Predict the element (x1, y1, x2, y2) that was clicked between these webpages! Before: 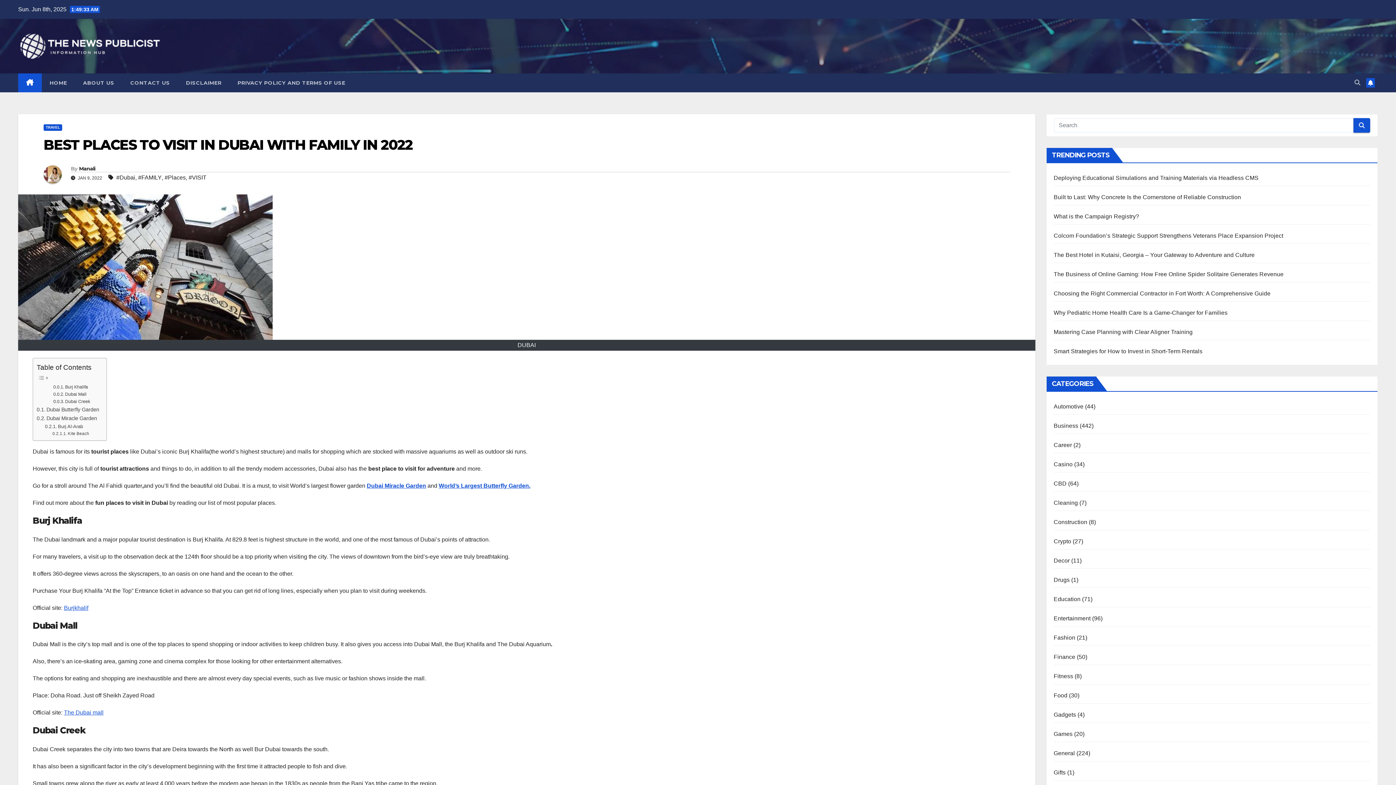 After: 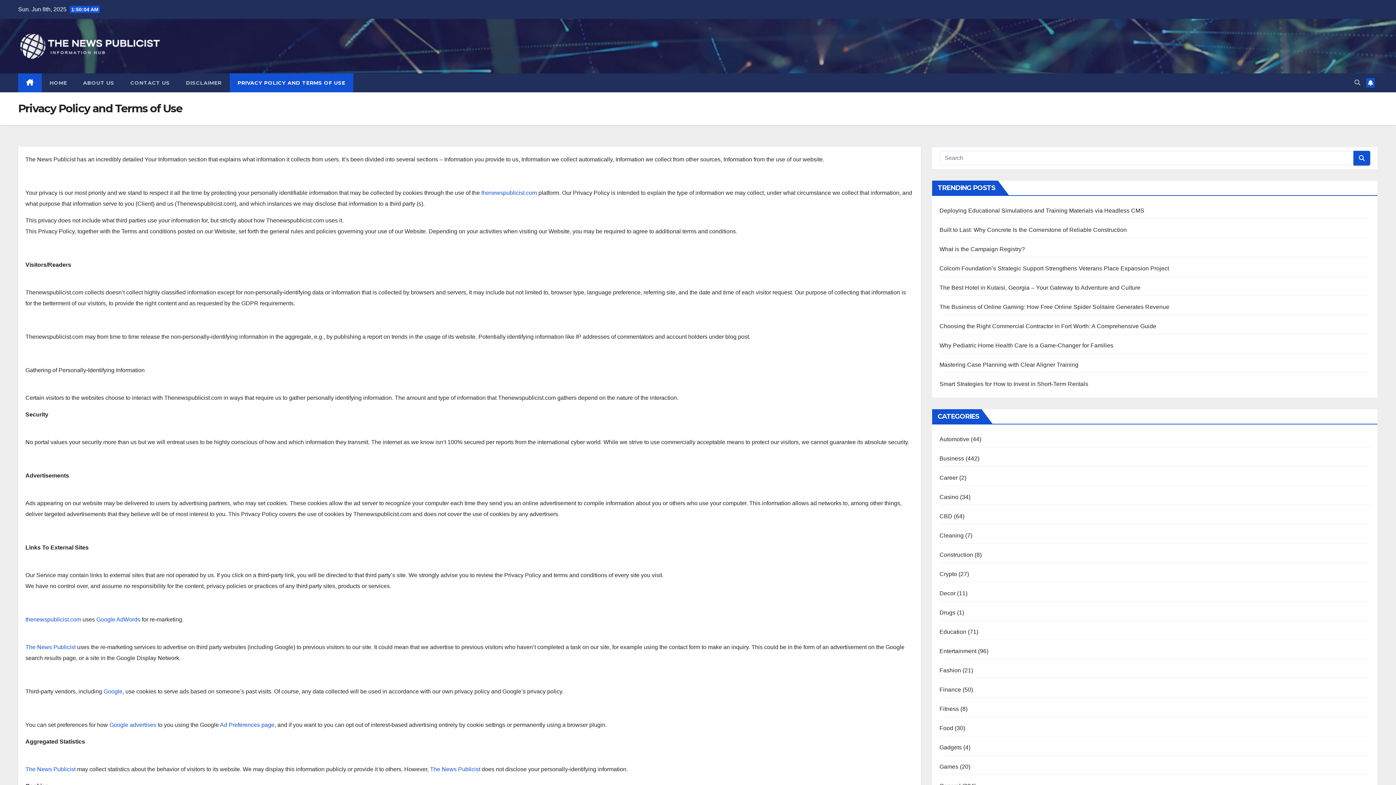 Action: label: PRIVACY POLICY AND TERMS OF USE bbox: (229, 73, 353, 92)